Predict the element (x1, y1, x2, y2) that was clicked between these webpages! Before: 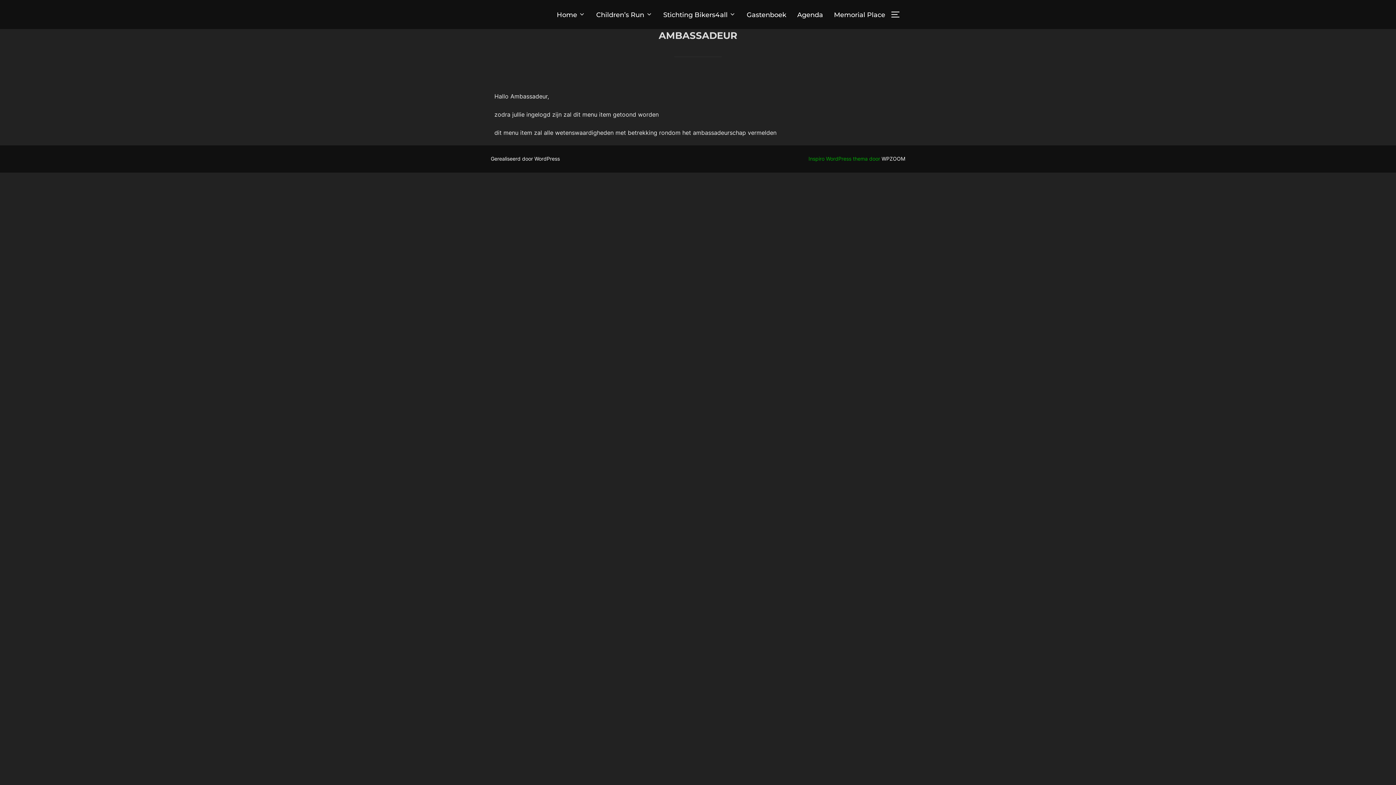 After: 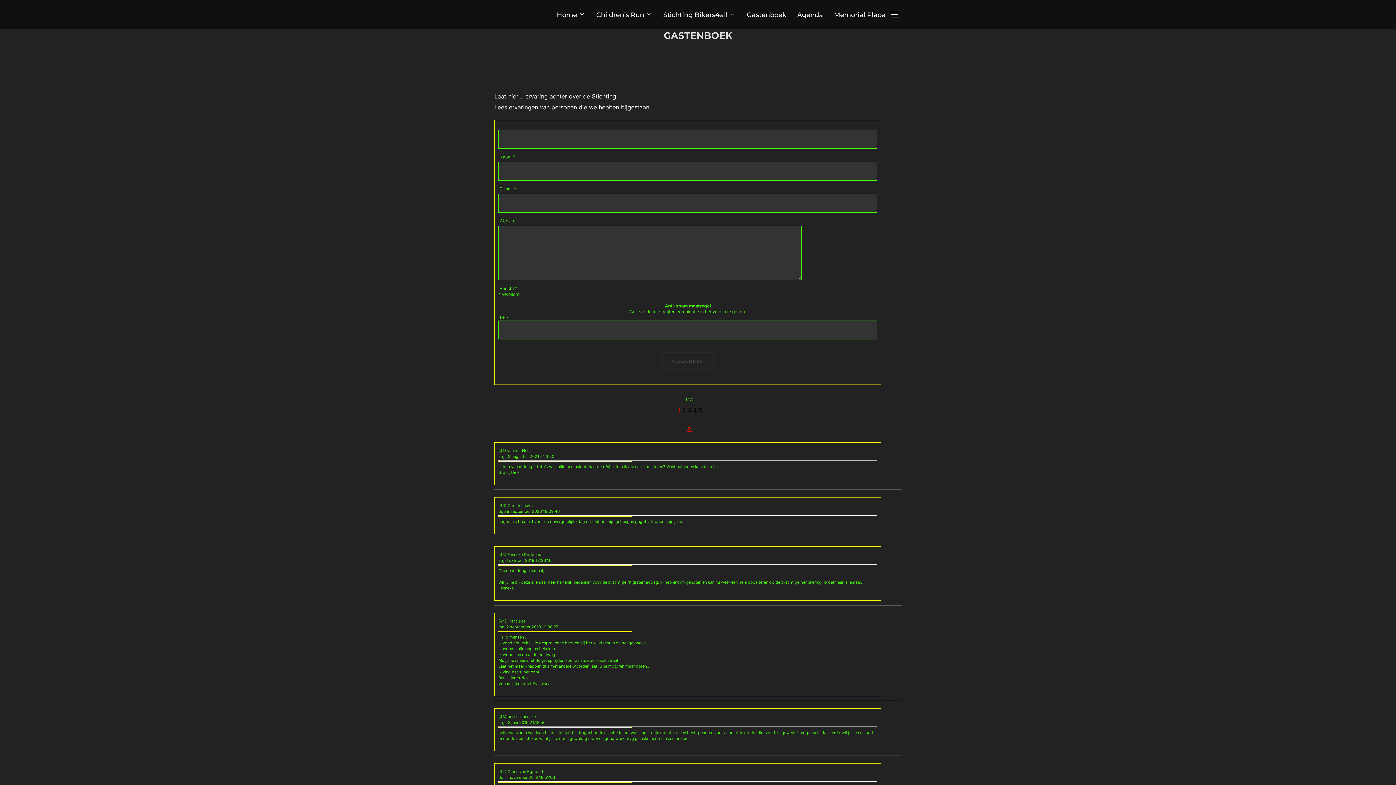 Action: label: Gastenboek bbox: (746, 6, 786, 22)